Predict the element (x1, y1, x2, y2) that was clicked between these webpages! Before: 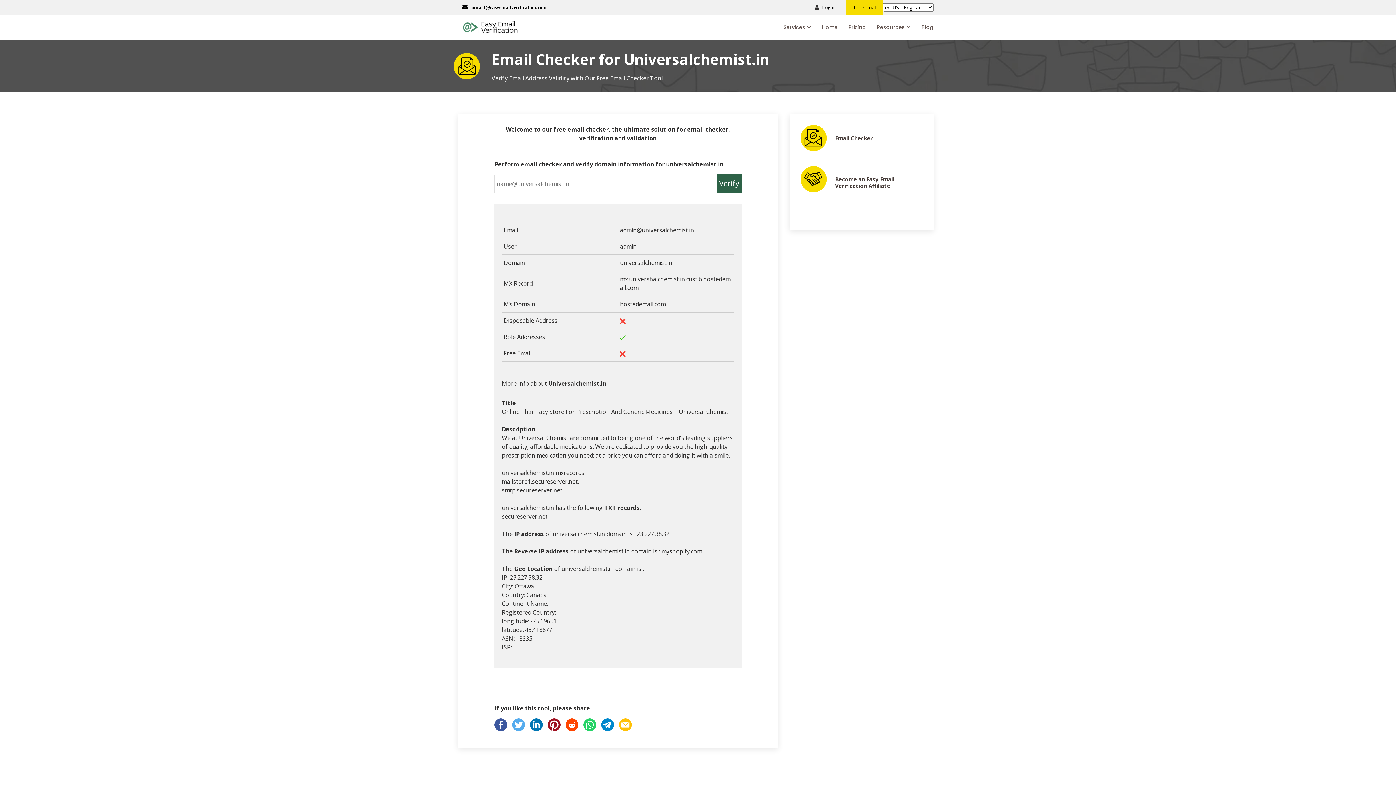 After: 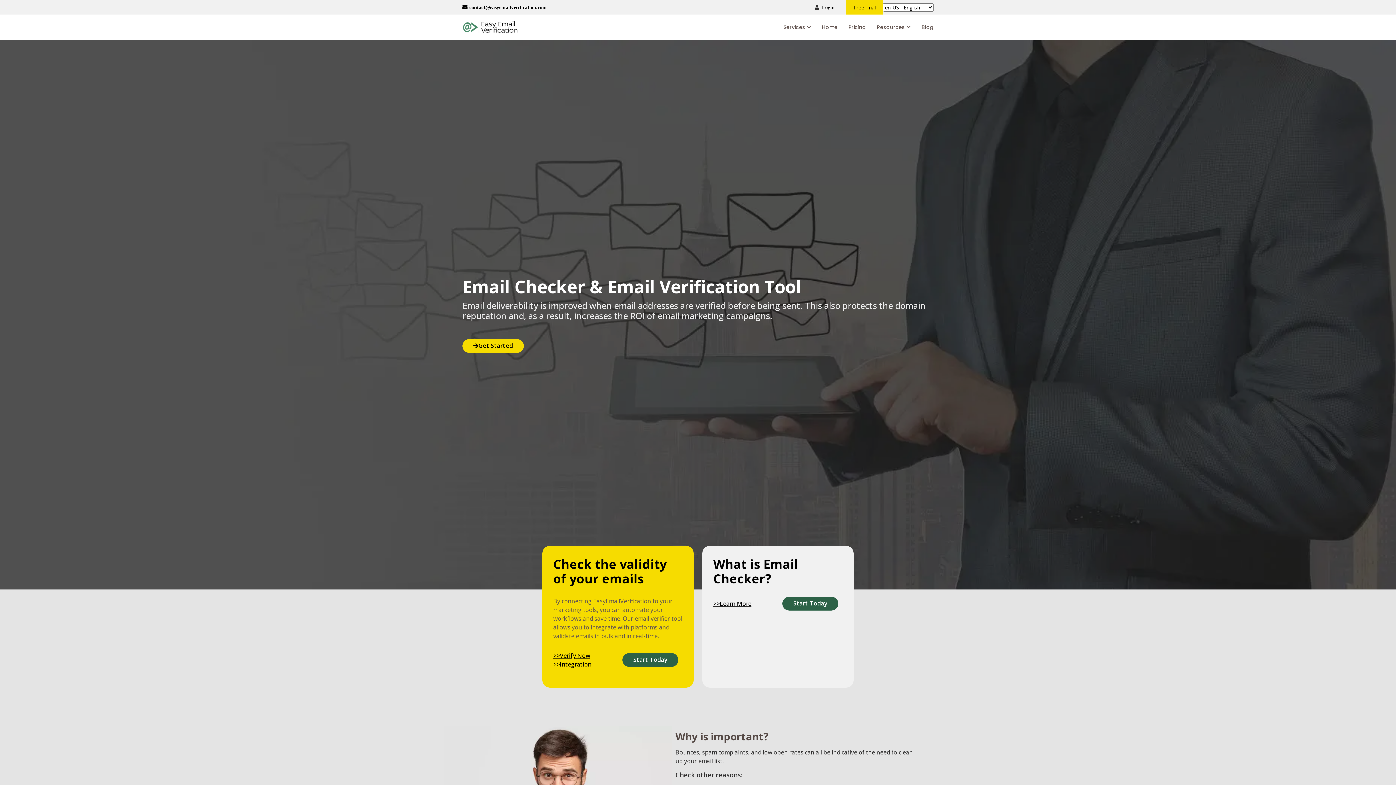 Action: bbox: (811, 19, 837, 34) label: Home